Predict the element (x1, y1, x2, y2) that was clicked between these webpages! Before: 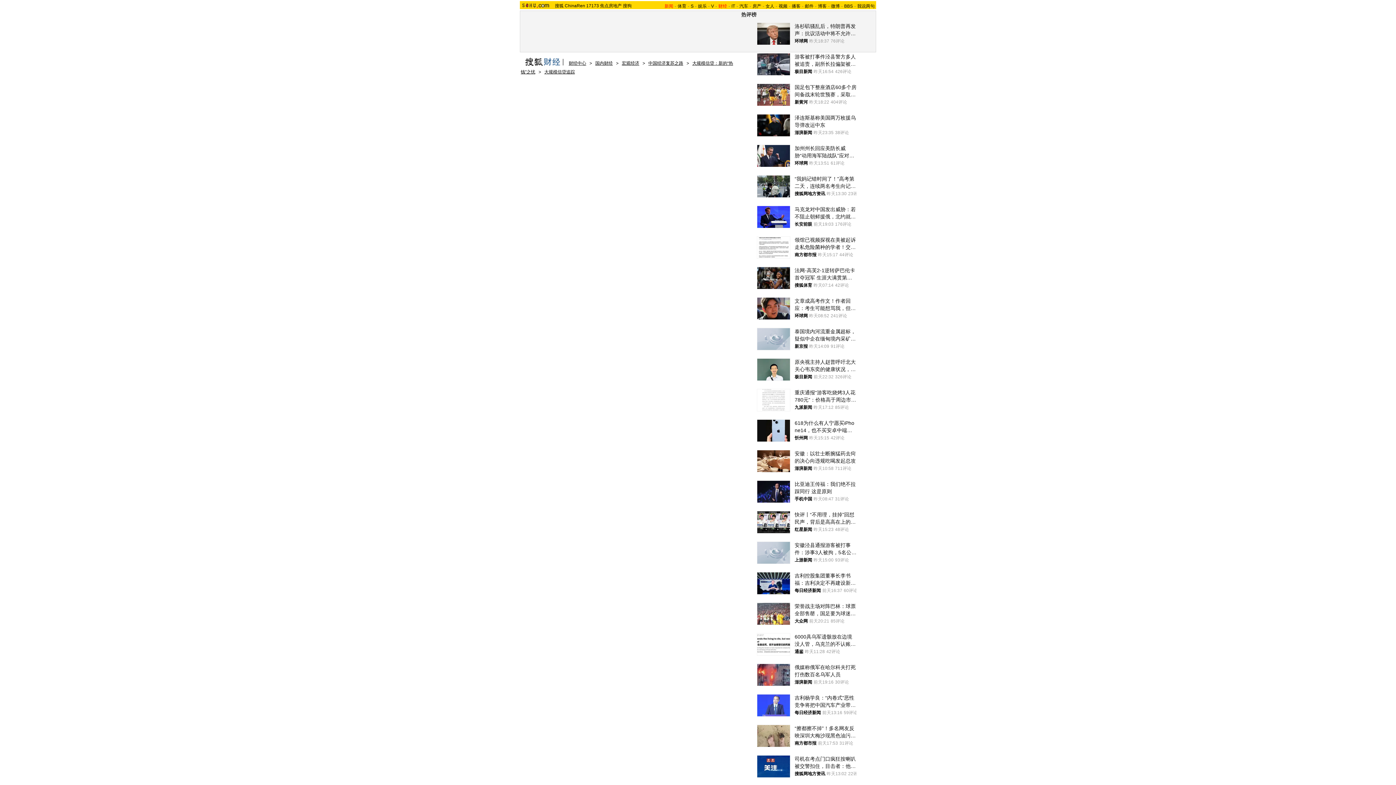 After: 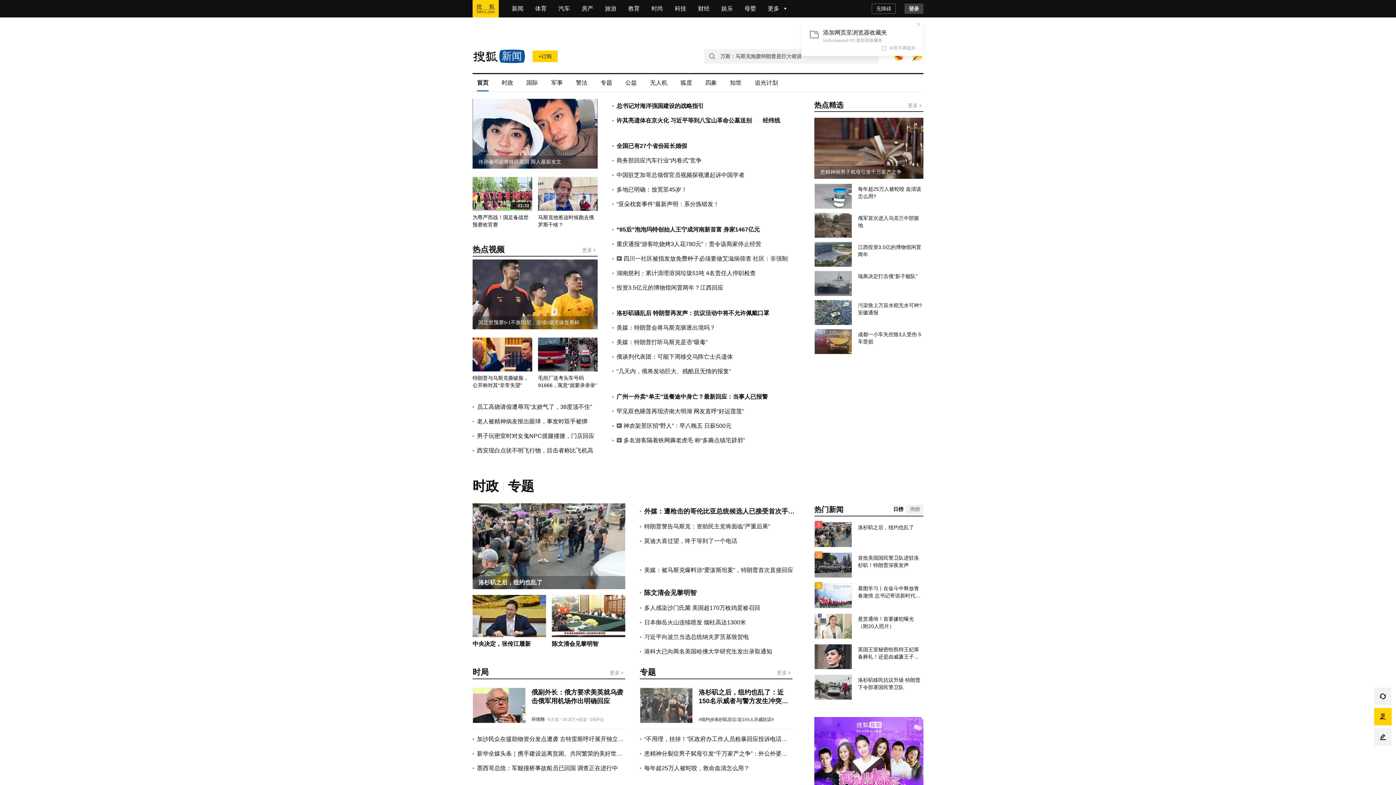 Action: bbox: (664, 3, 673, 8) label: 新闻